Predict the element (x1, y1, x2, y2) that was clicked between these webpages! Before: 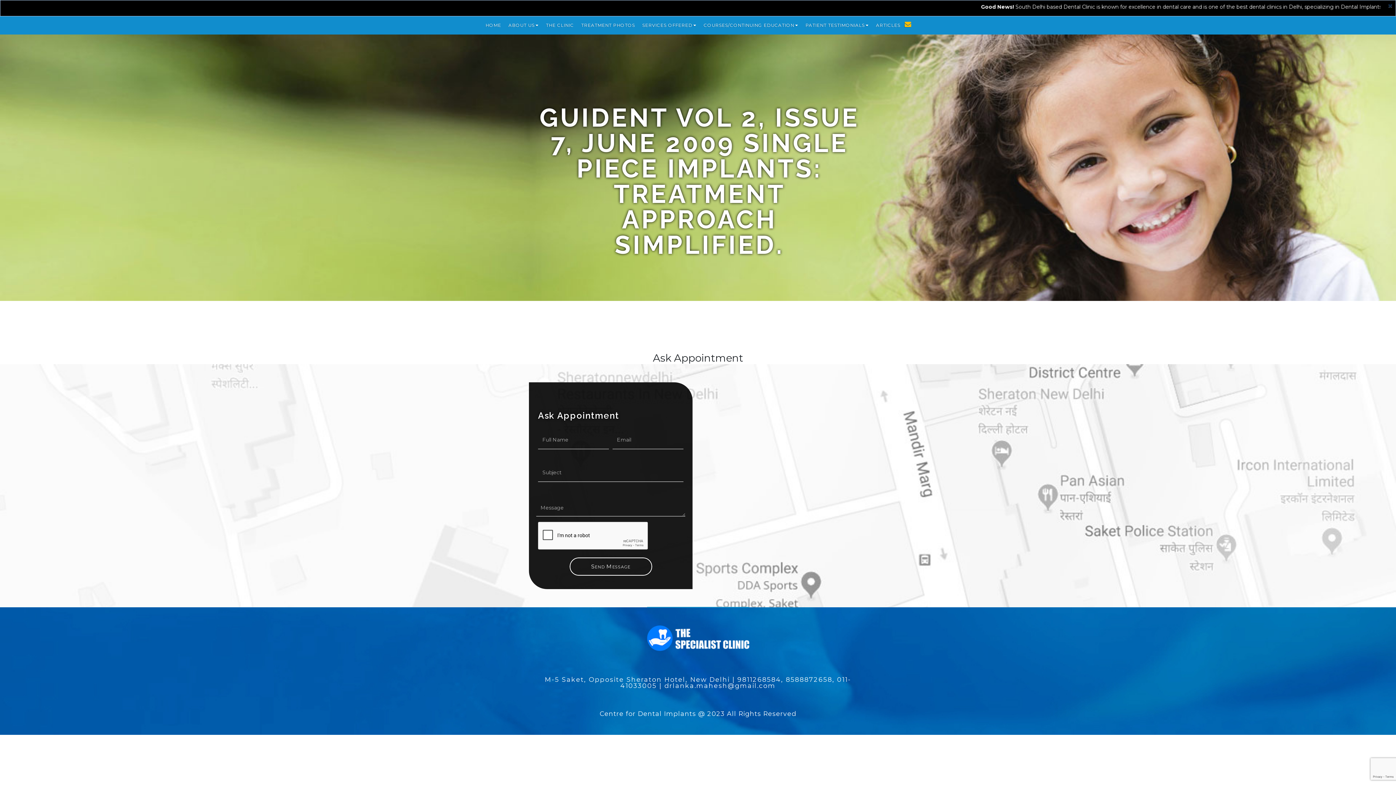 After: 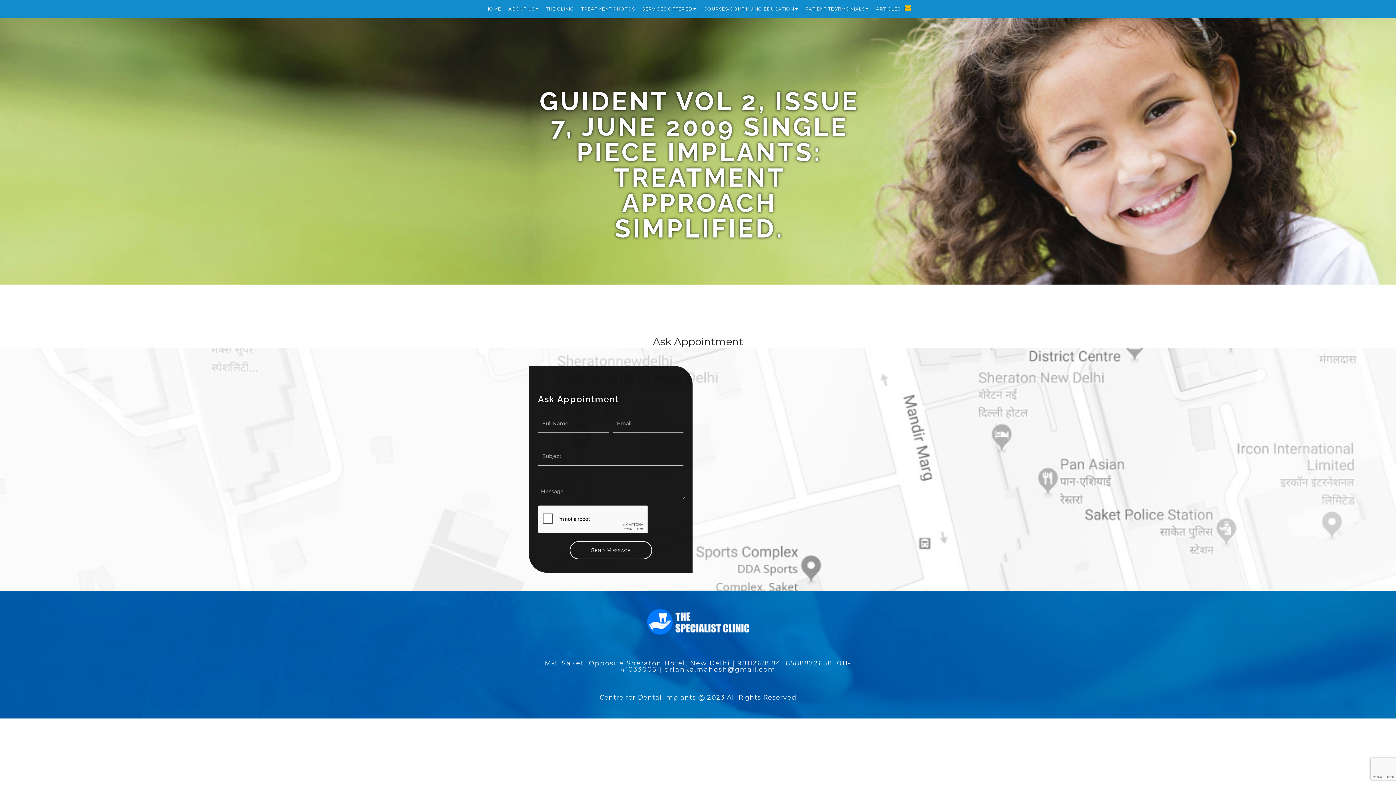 Action: label: × bbox: (1385, 1, 1396, 10)